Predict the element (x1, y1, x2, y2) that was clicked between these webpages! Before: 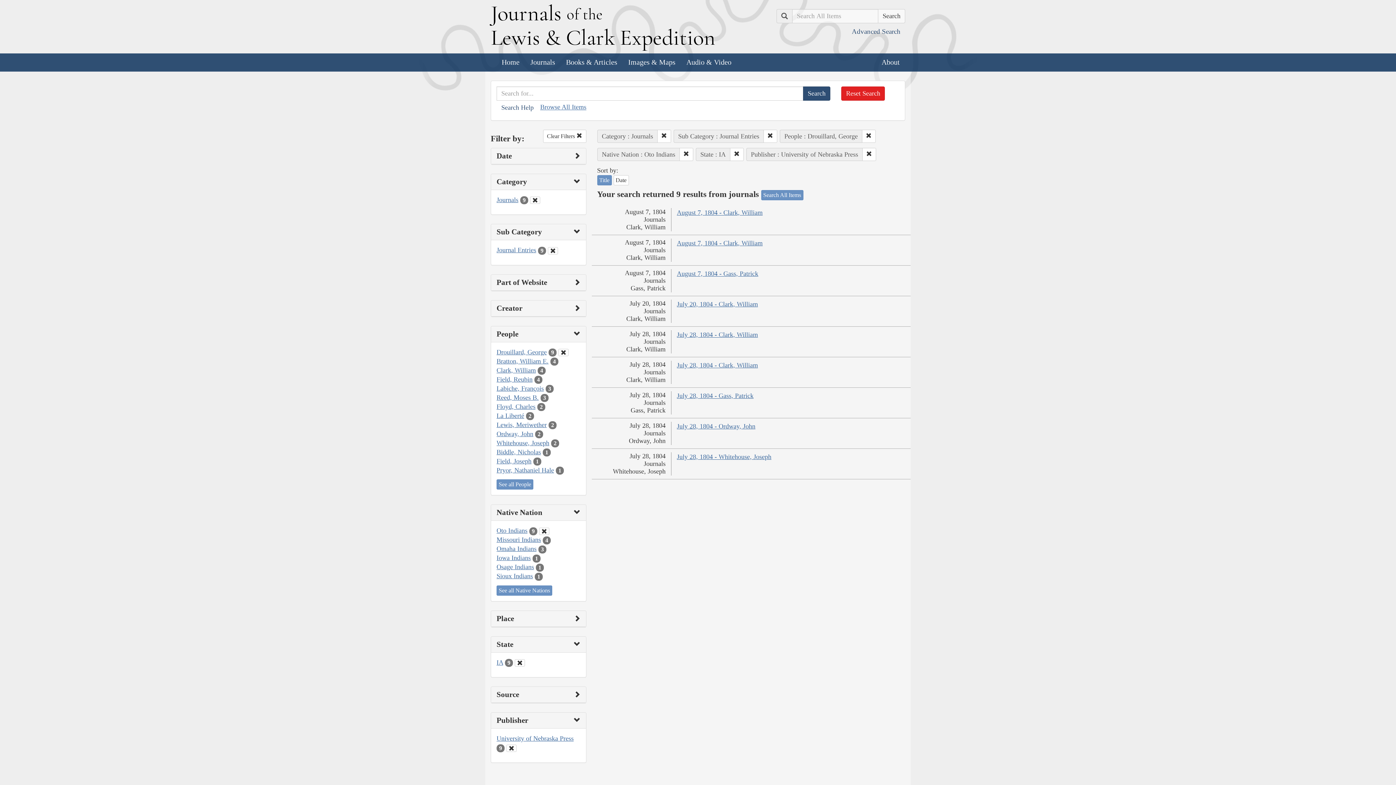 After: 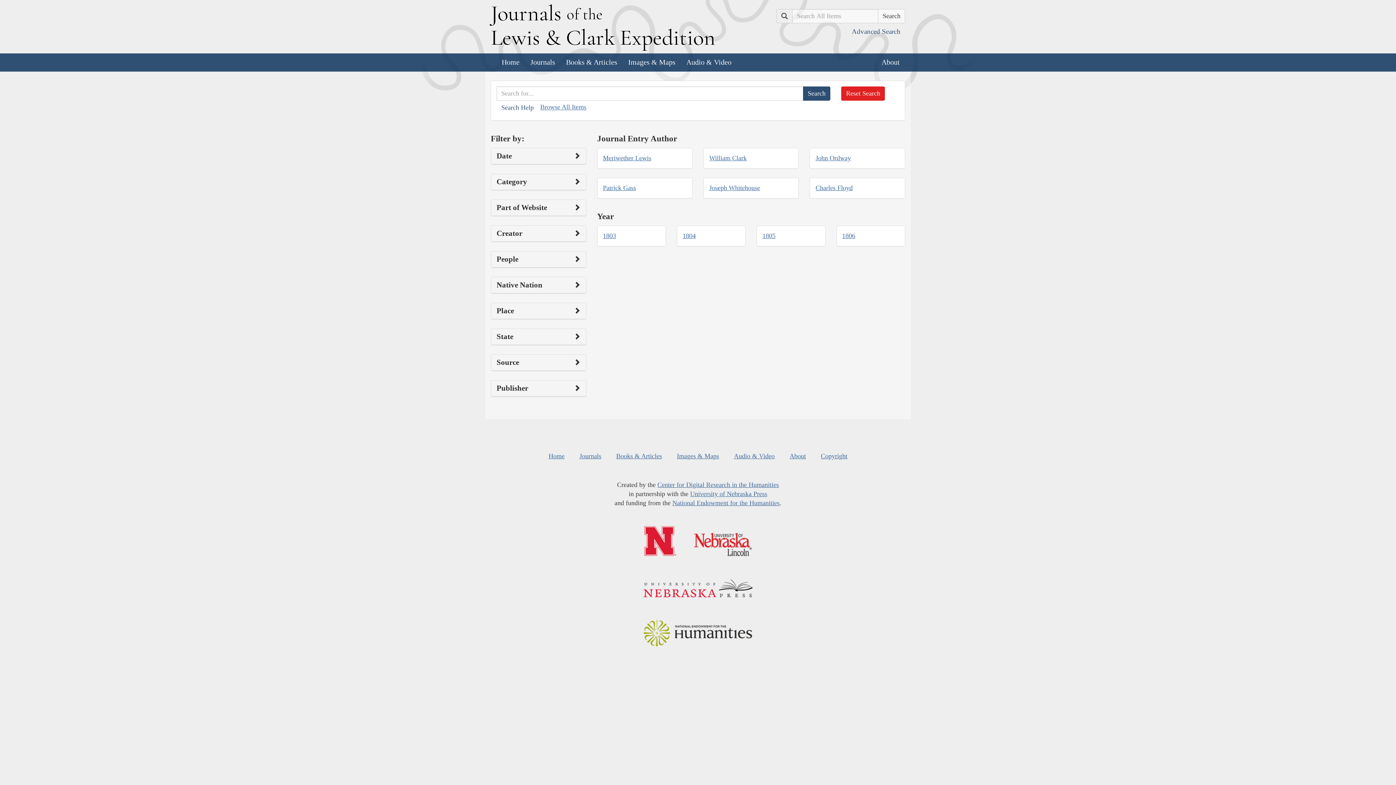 Action: label: Clear Filters  bbox: (543, 129, 586, 142)